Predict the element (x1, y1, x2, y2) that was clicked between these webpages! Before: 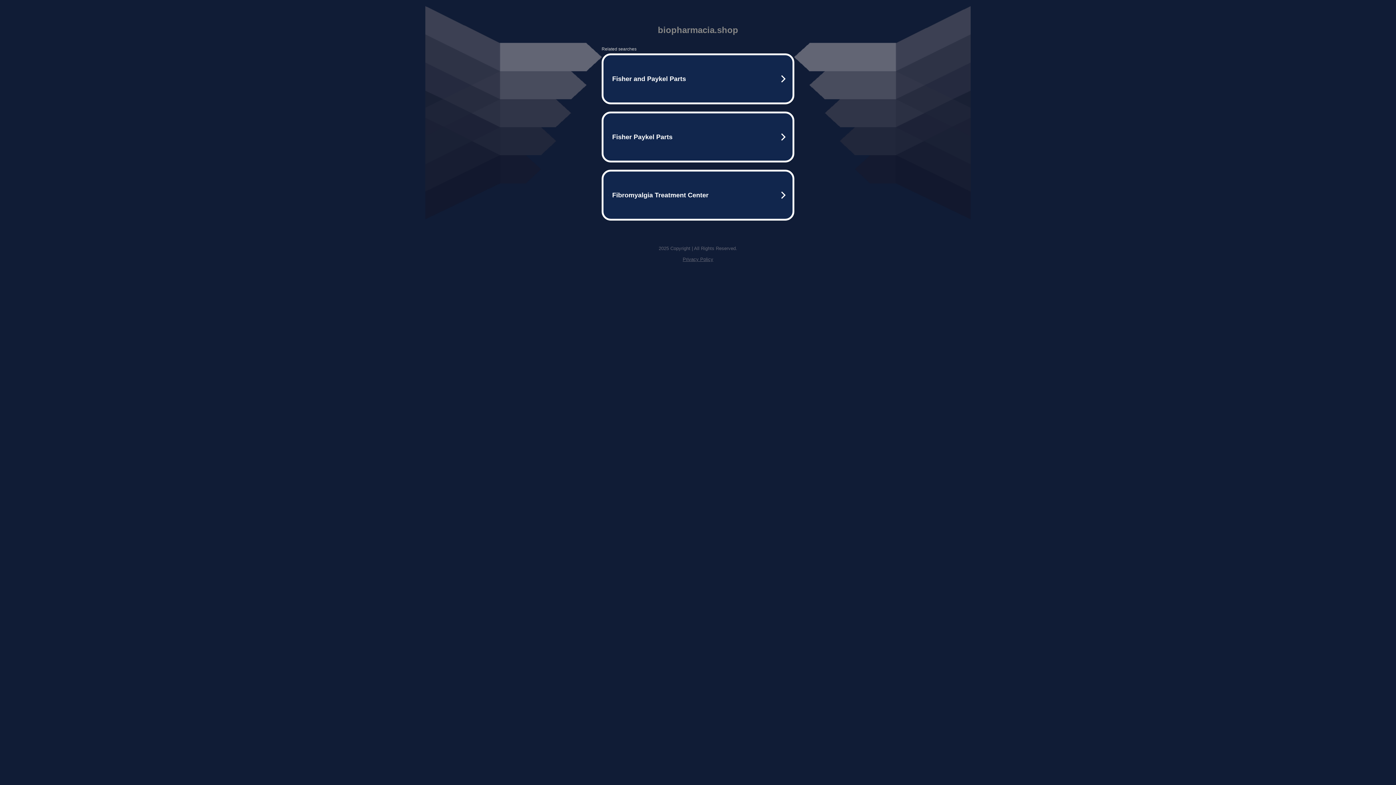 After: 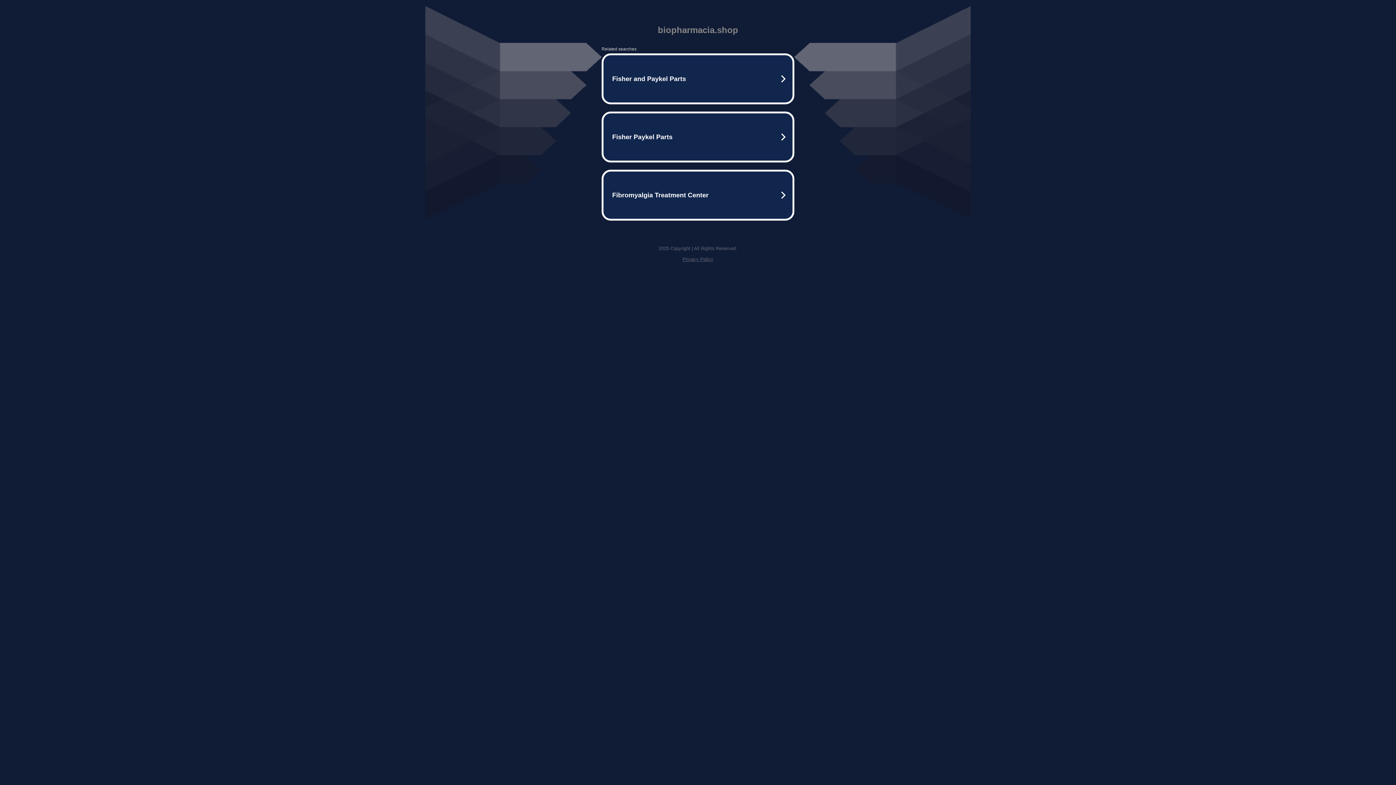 Action: bbox: (682, 256, 713, 262) label: Privacy Policy